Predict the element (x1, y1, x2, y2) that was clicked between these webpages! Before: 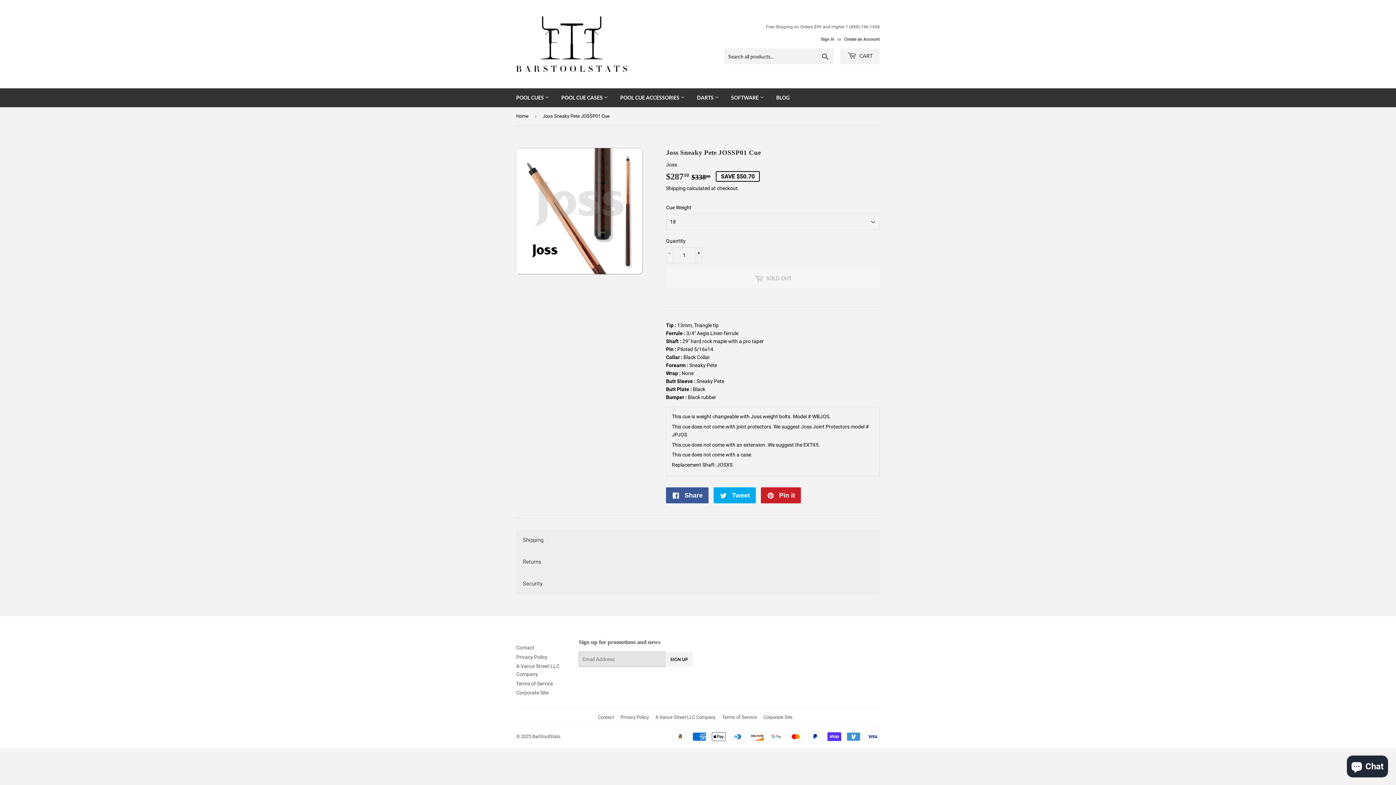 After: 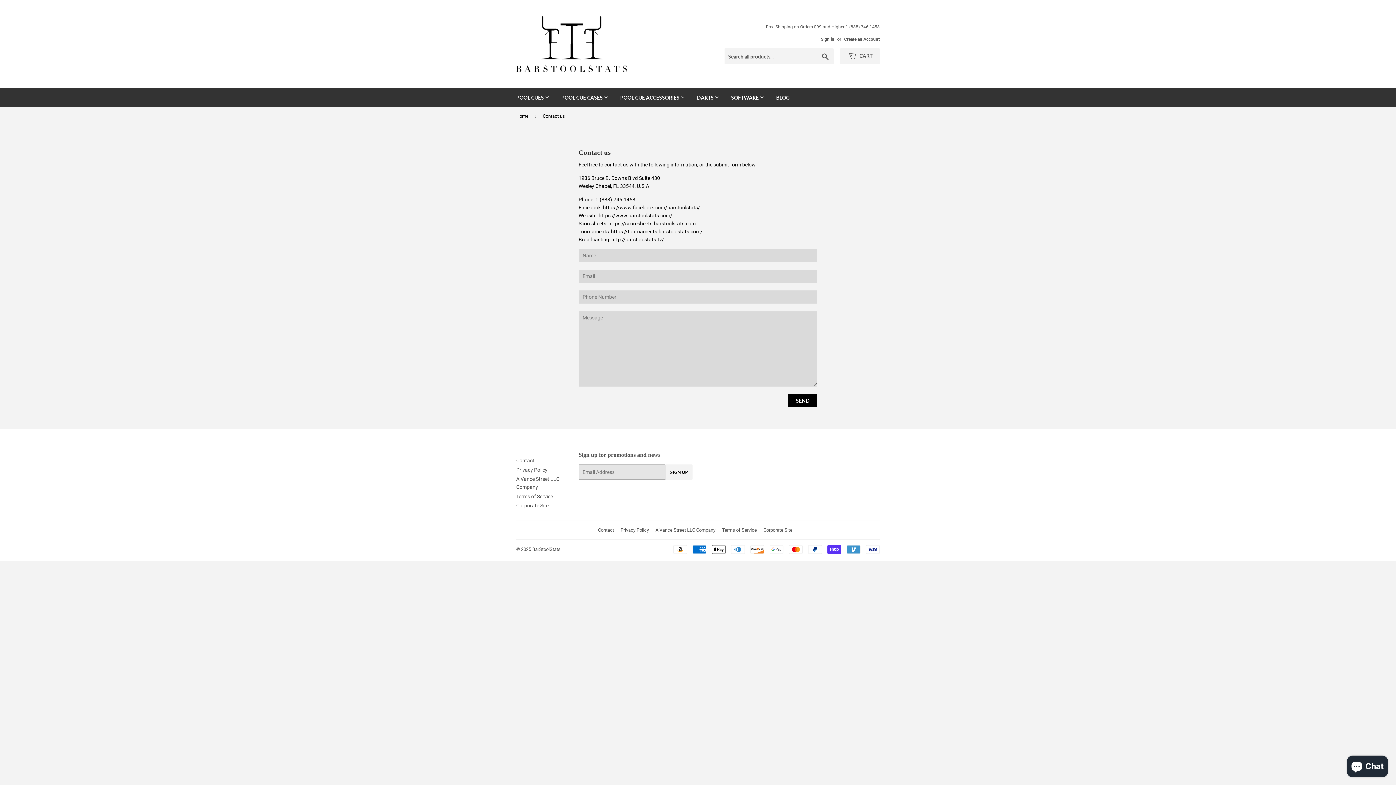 Action: bbox: (598, 715, 614, 720) label: Contact